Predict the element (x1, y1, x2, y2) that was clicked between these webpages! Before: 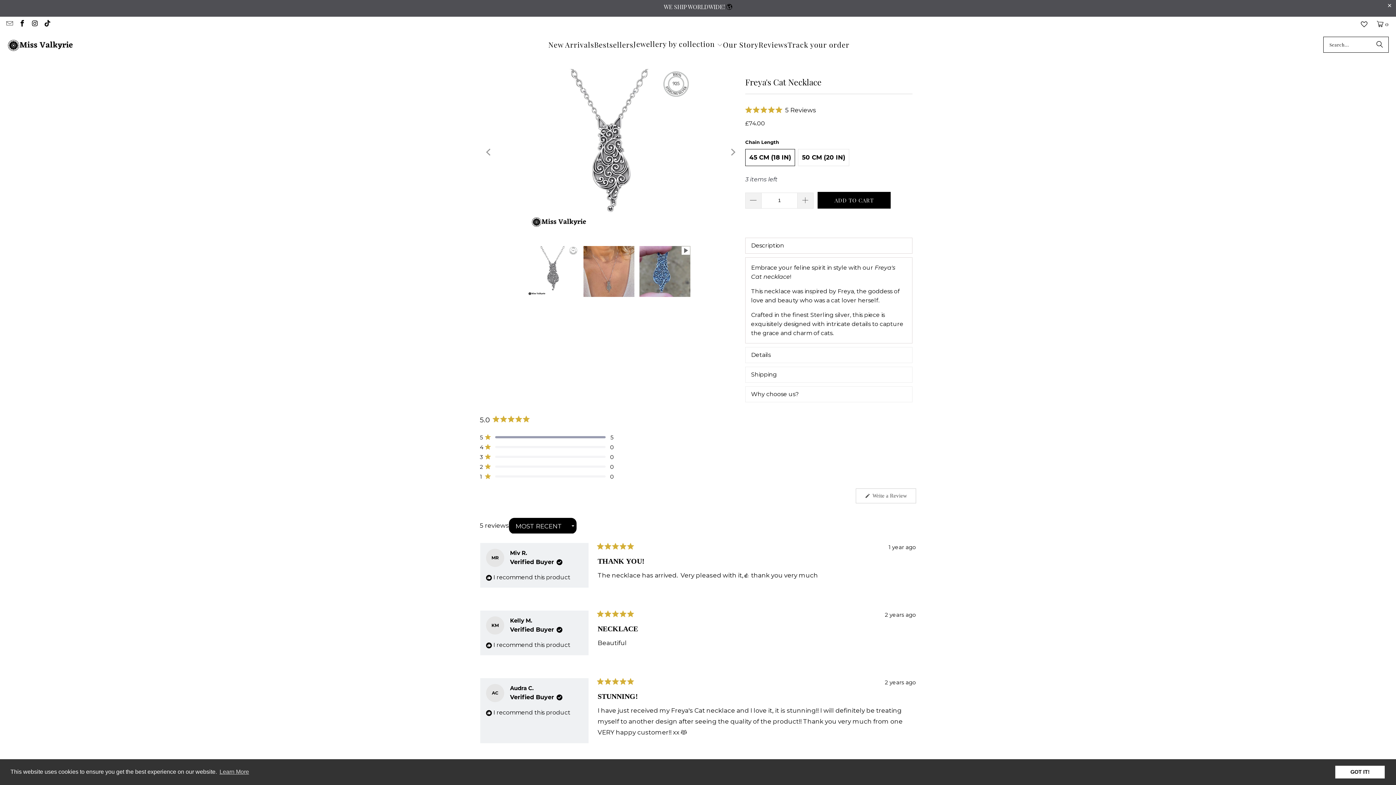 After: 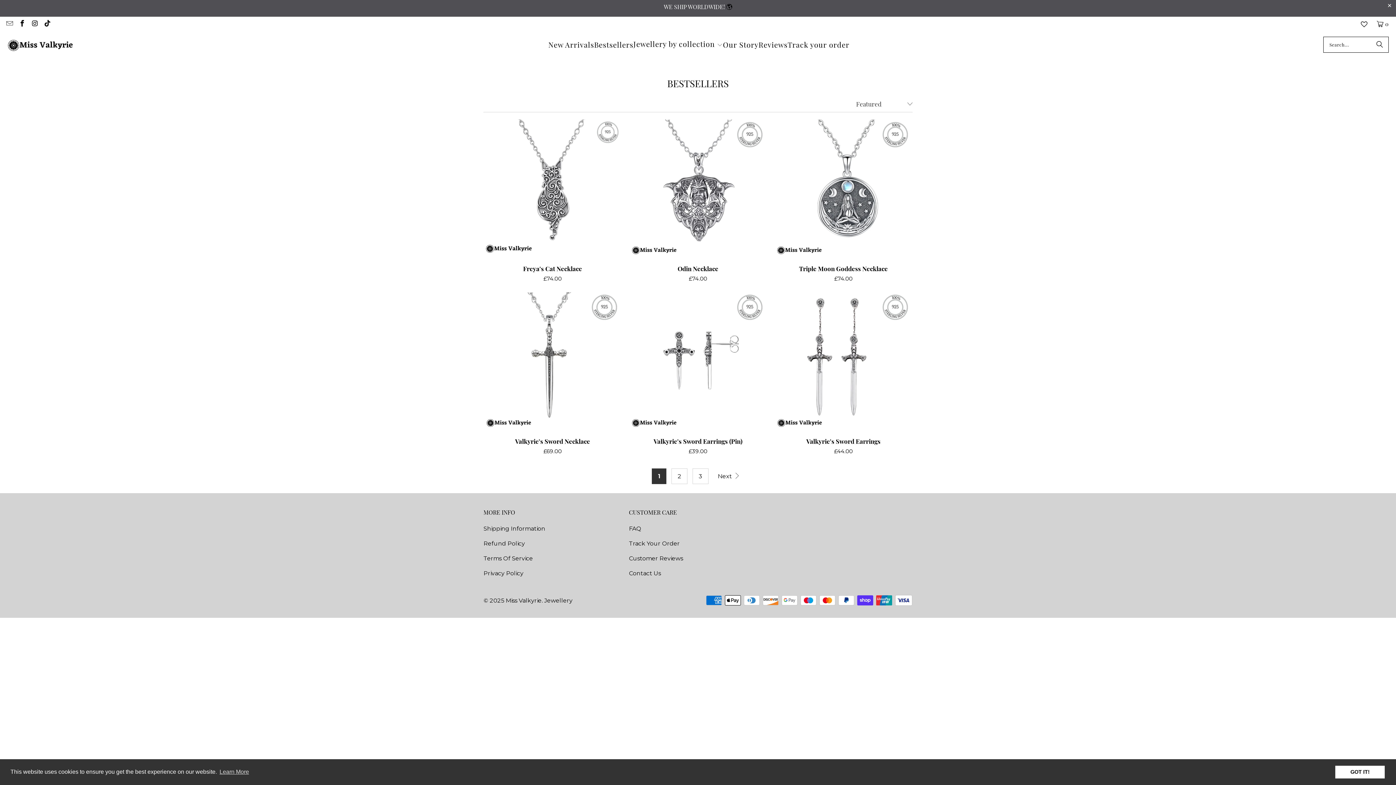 Action: label: Bestsellers bbox: (594, 35, 633, 53)